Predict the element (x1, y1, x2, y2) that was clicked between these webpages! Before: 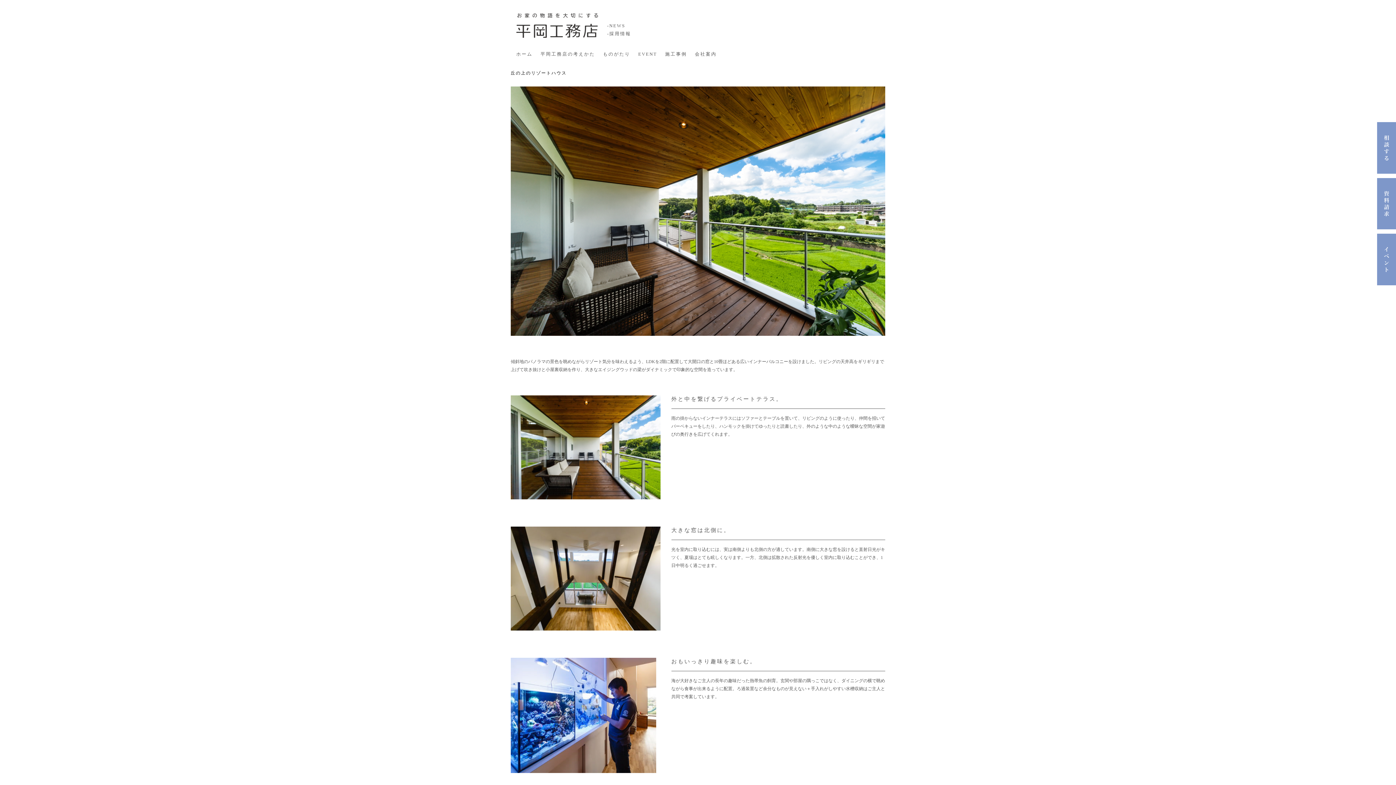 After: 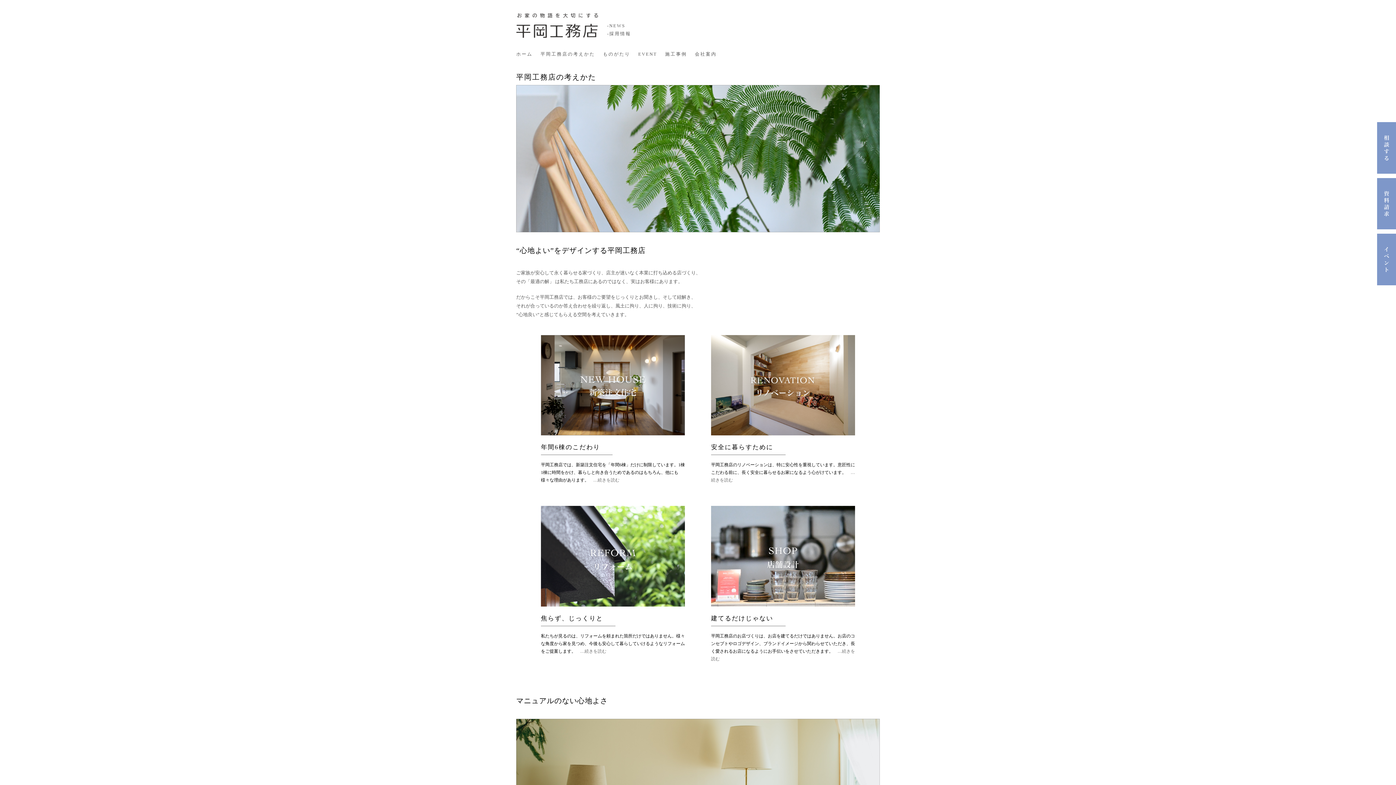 Action: label: 平岡工務店の考えかた bbox: (540, 51, 595, 56)